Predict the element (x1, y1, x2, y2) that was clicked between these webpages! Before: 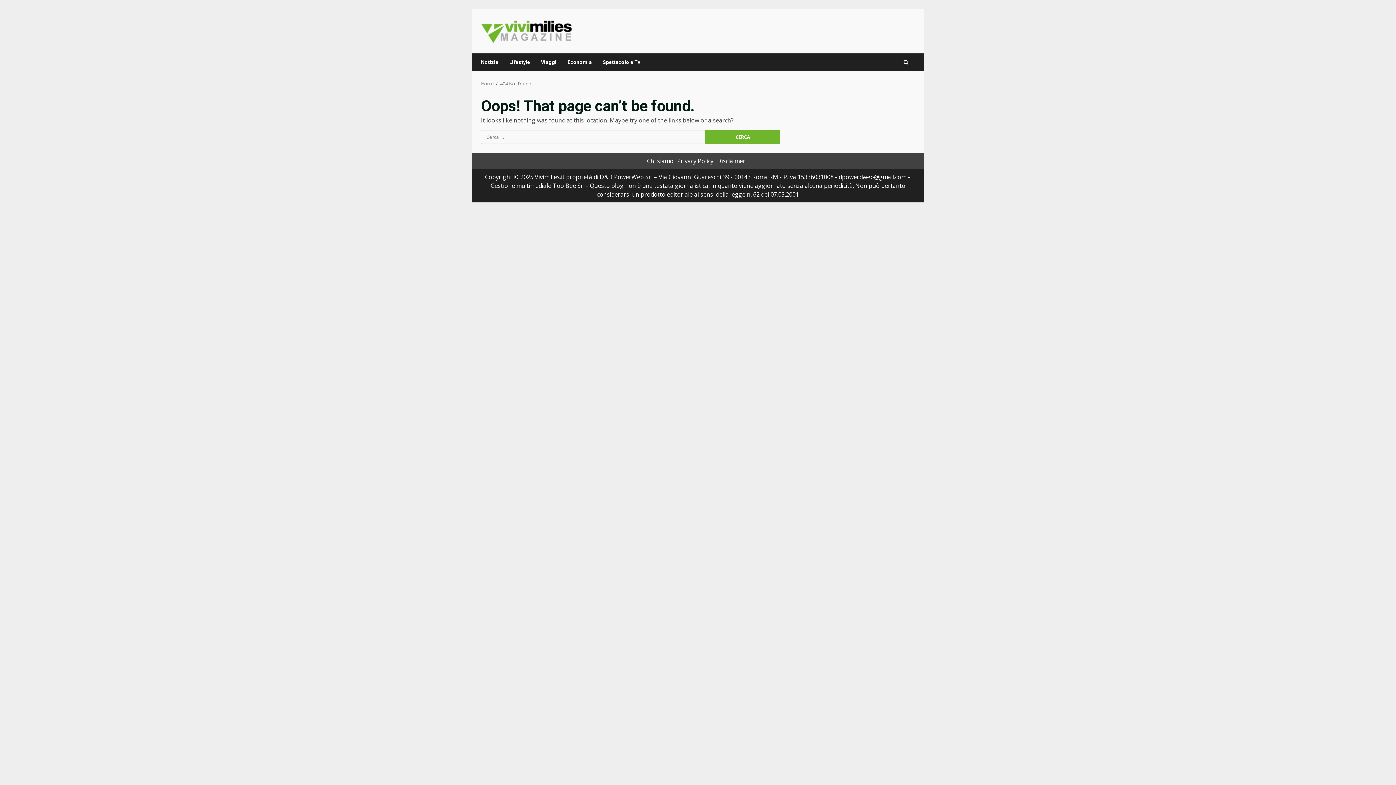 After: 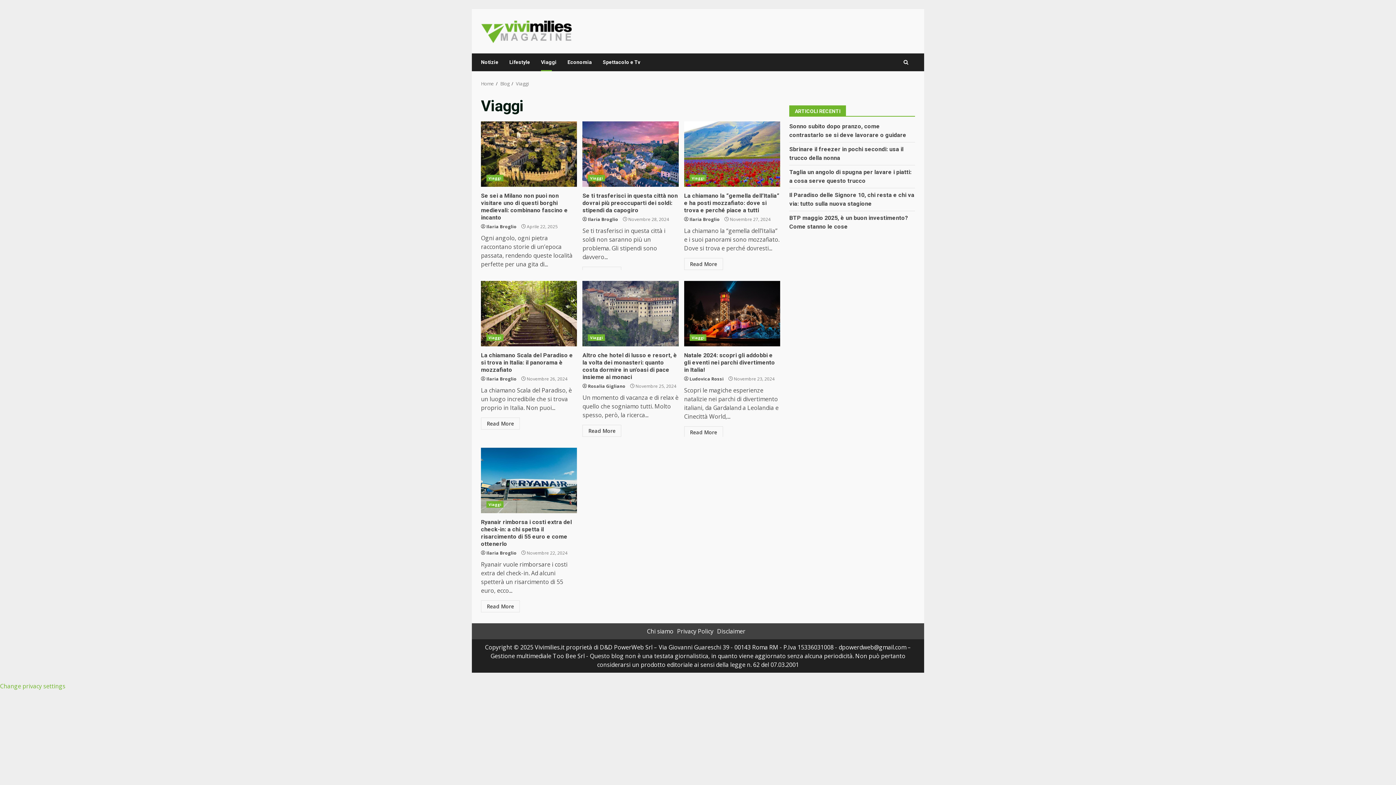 Action: label: Viaggi bbox: (535, 53, 562, 71)